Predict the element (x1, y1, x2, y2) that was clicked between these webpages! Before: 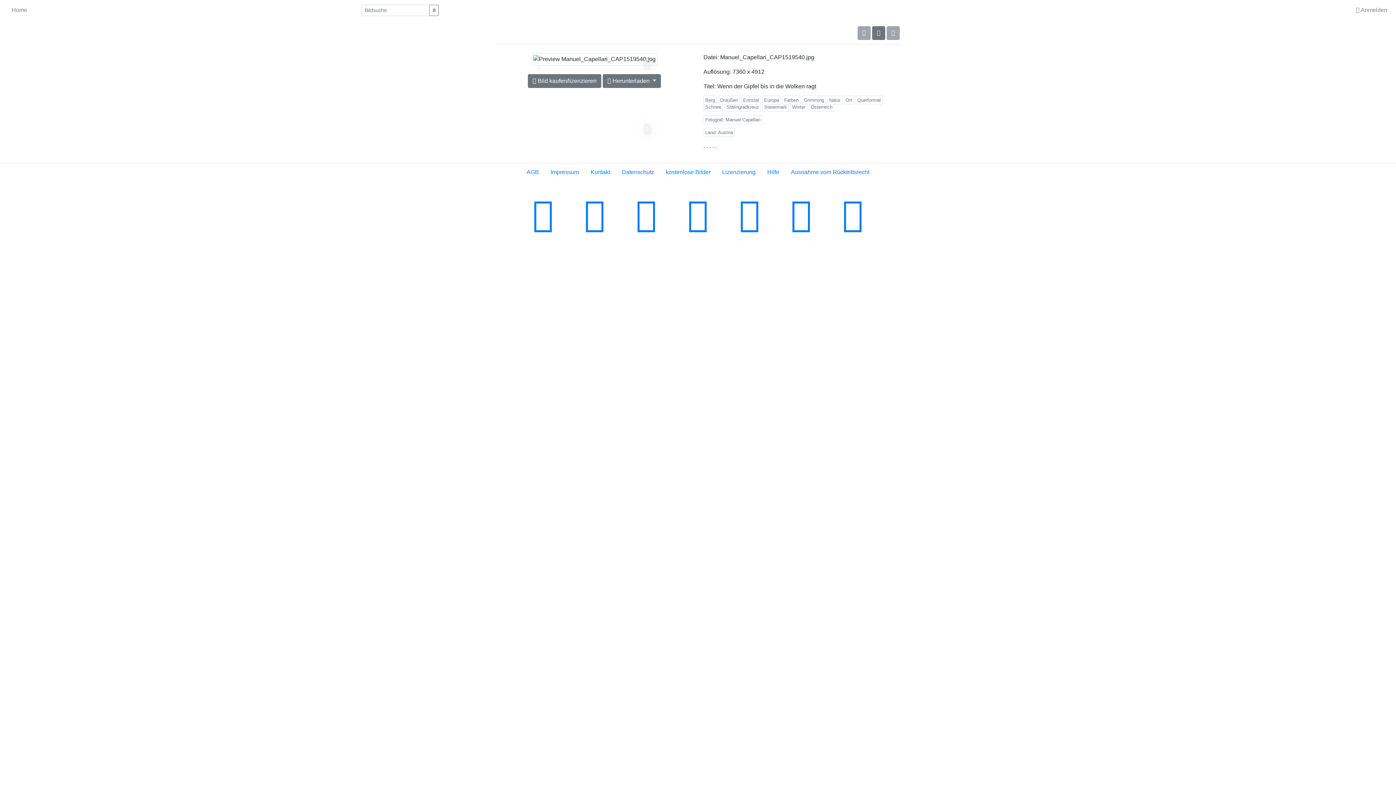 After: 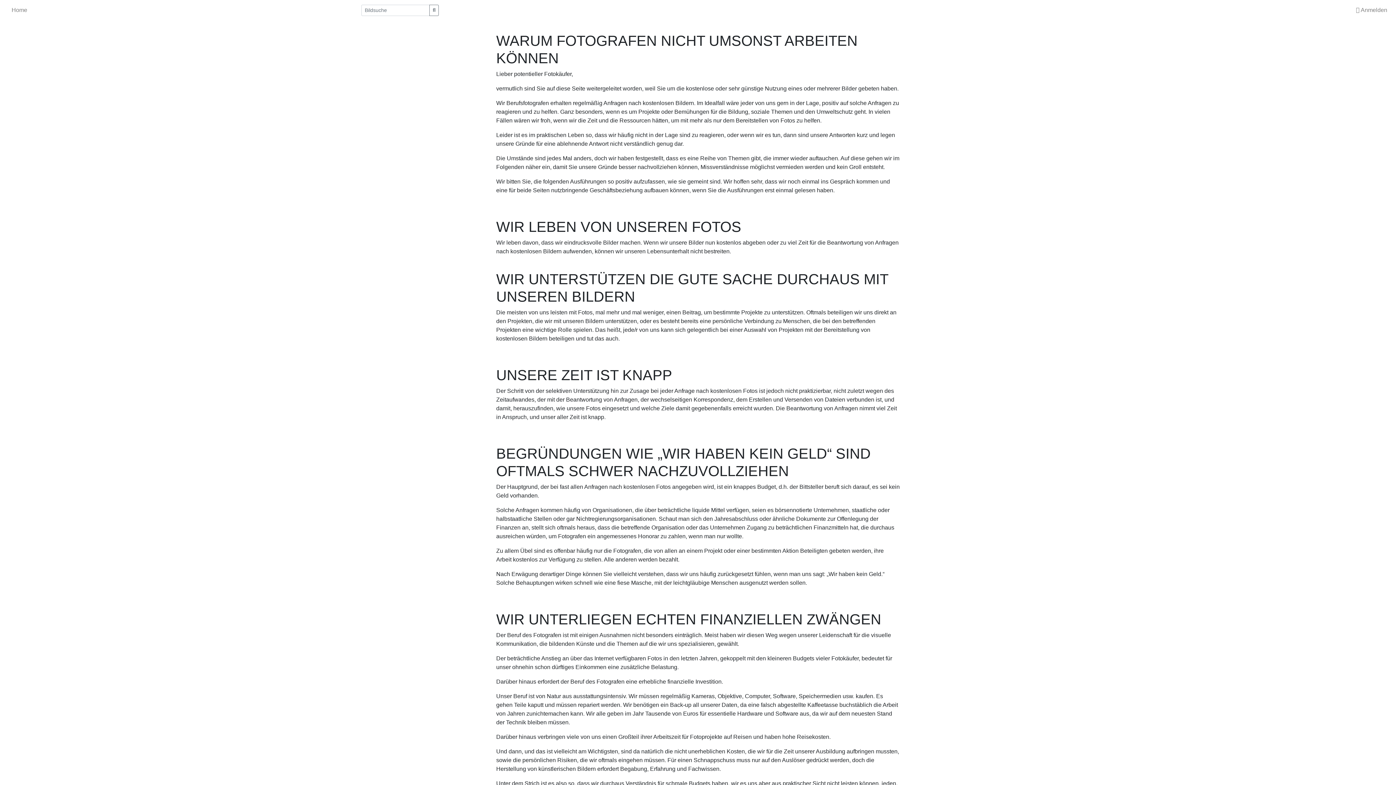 Action: bbox: (660, 165, 716, 179) label: kostenlose Bilder